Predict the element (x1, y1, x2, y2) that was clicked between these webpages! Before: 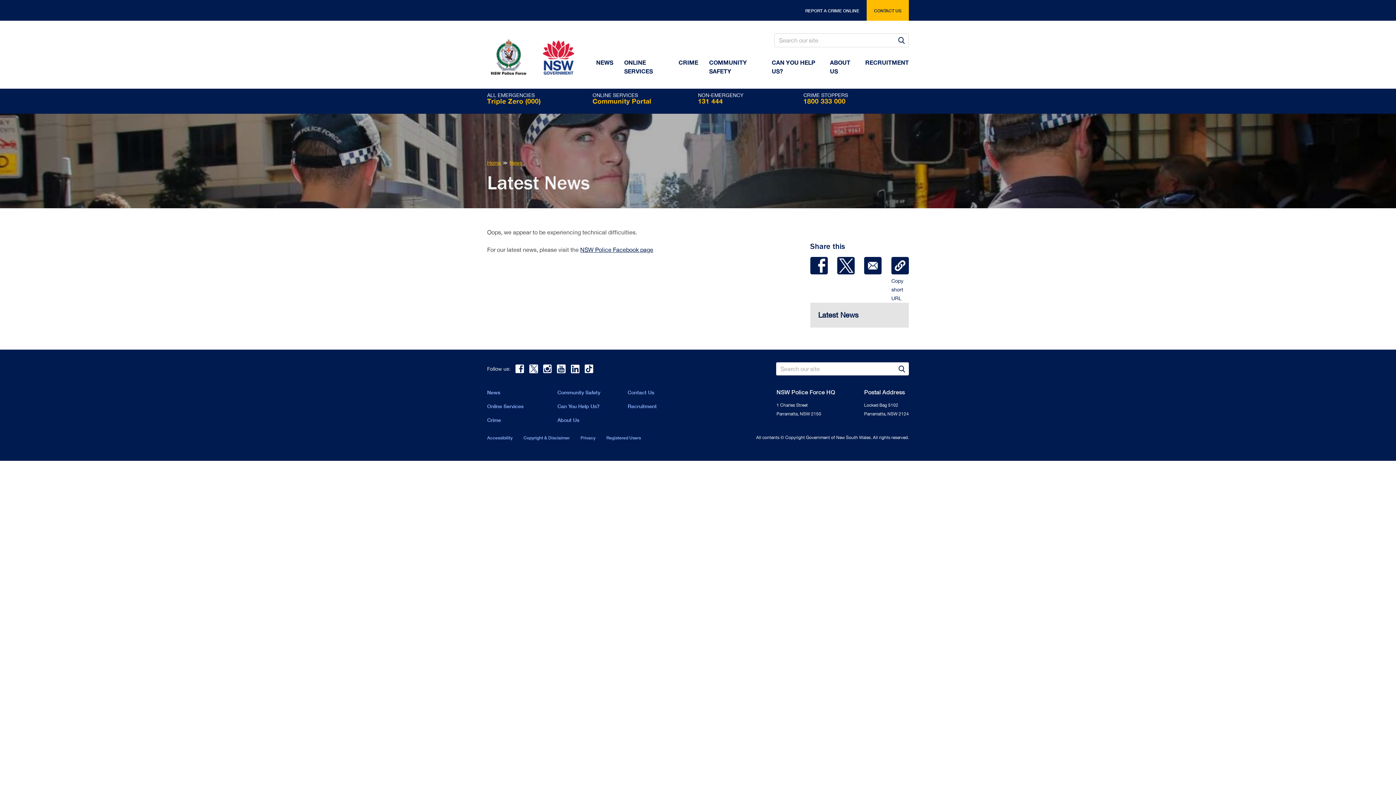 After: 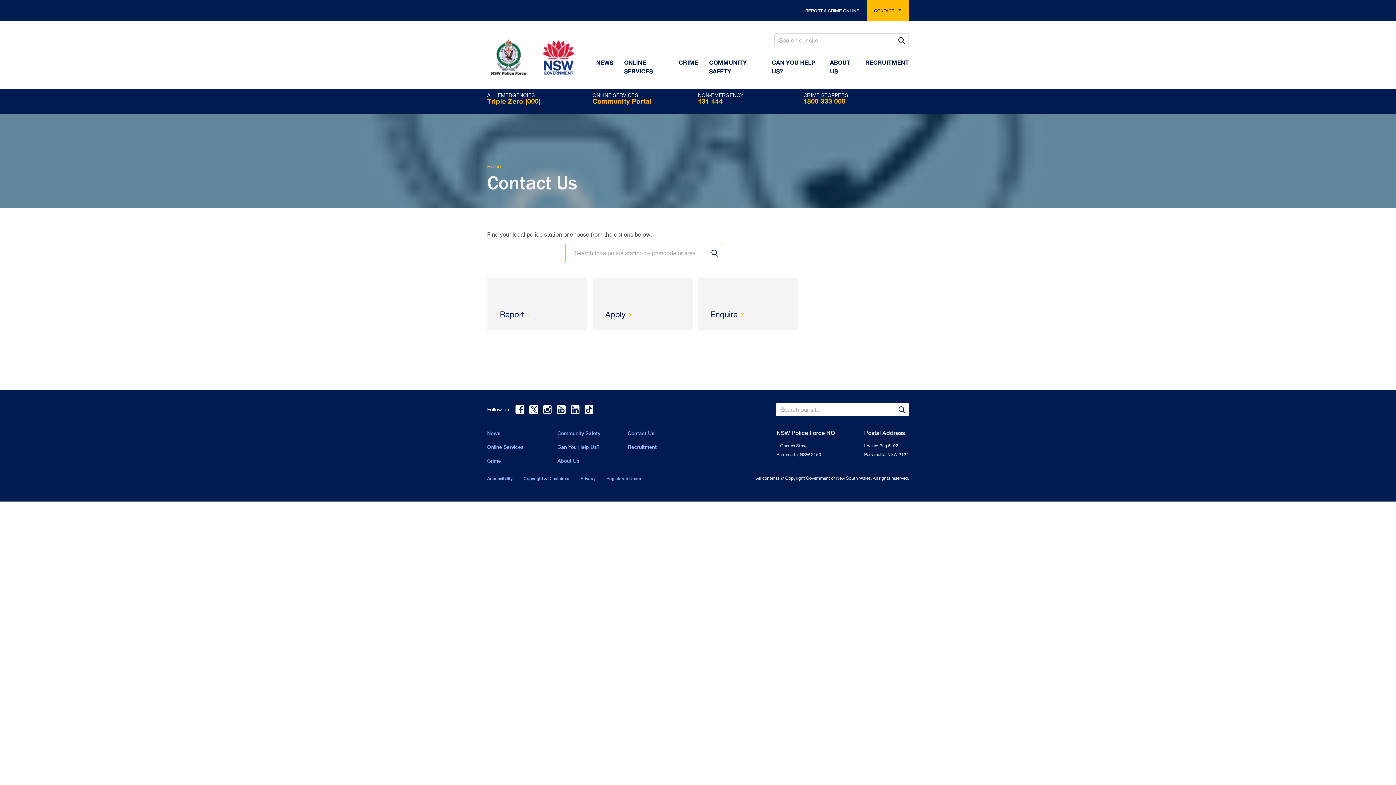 Action: label: CONTACT US bbox: (866, 0, 909, 20)